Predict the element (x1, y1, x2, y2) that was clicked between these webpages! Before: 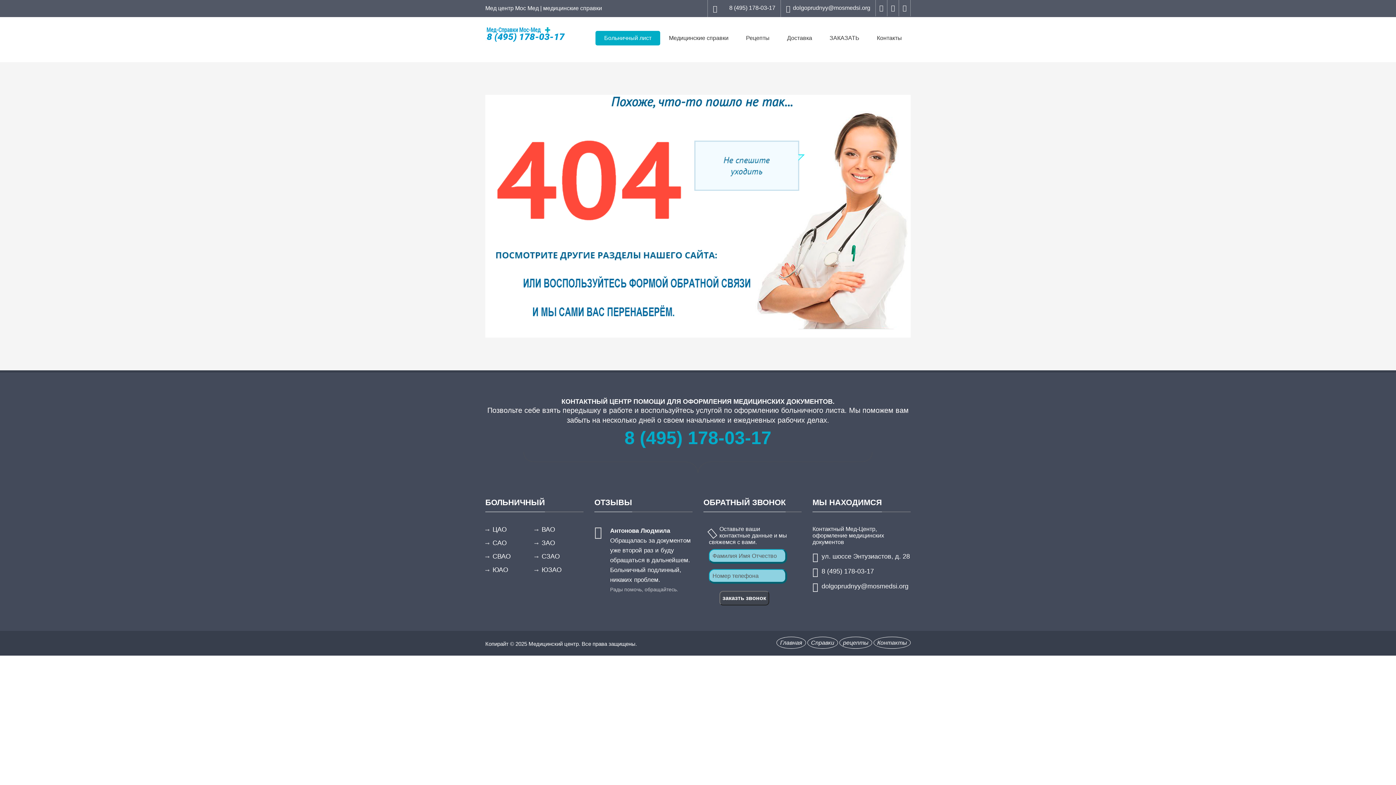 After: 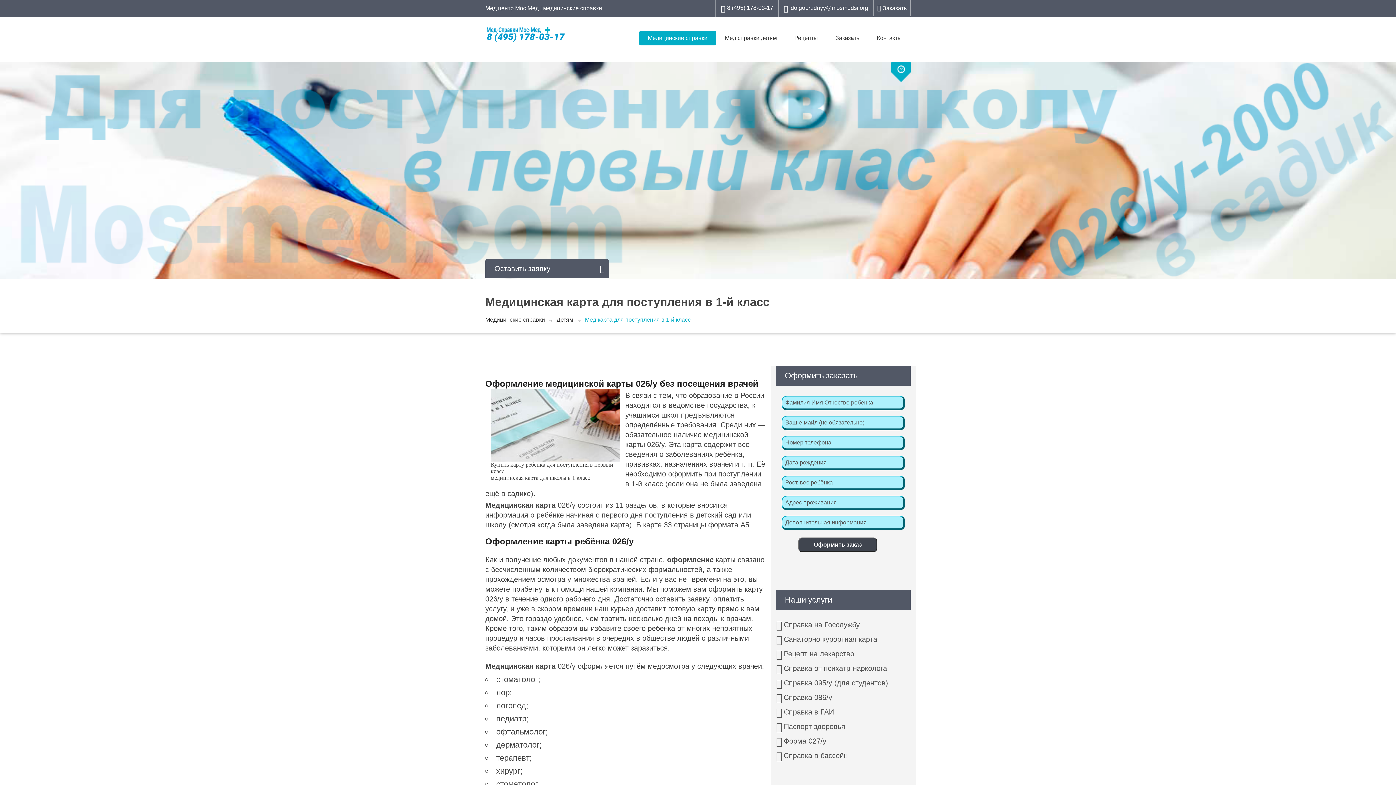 Action: bbox: (807, 637, 838, 649) label: Справки